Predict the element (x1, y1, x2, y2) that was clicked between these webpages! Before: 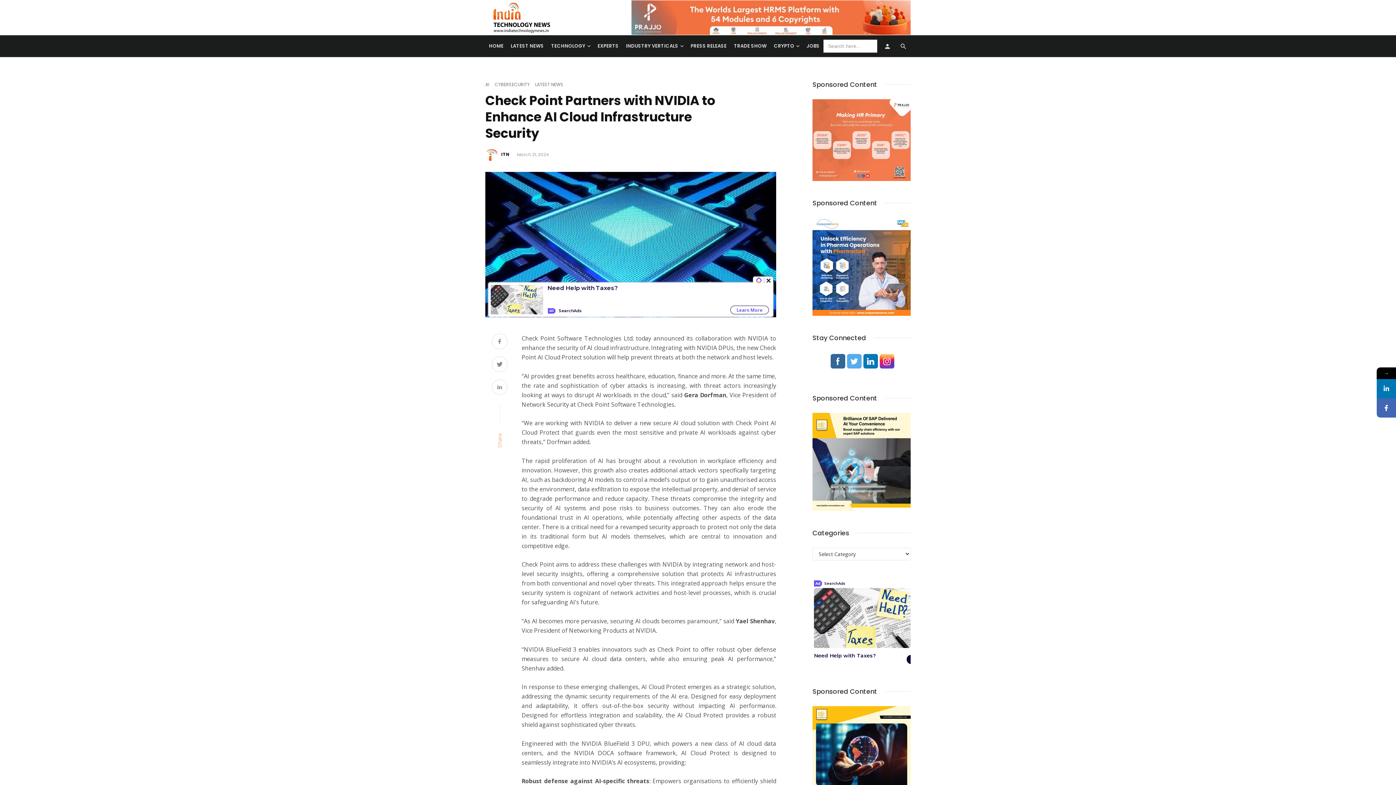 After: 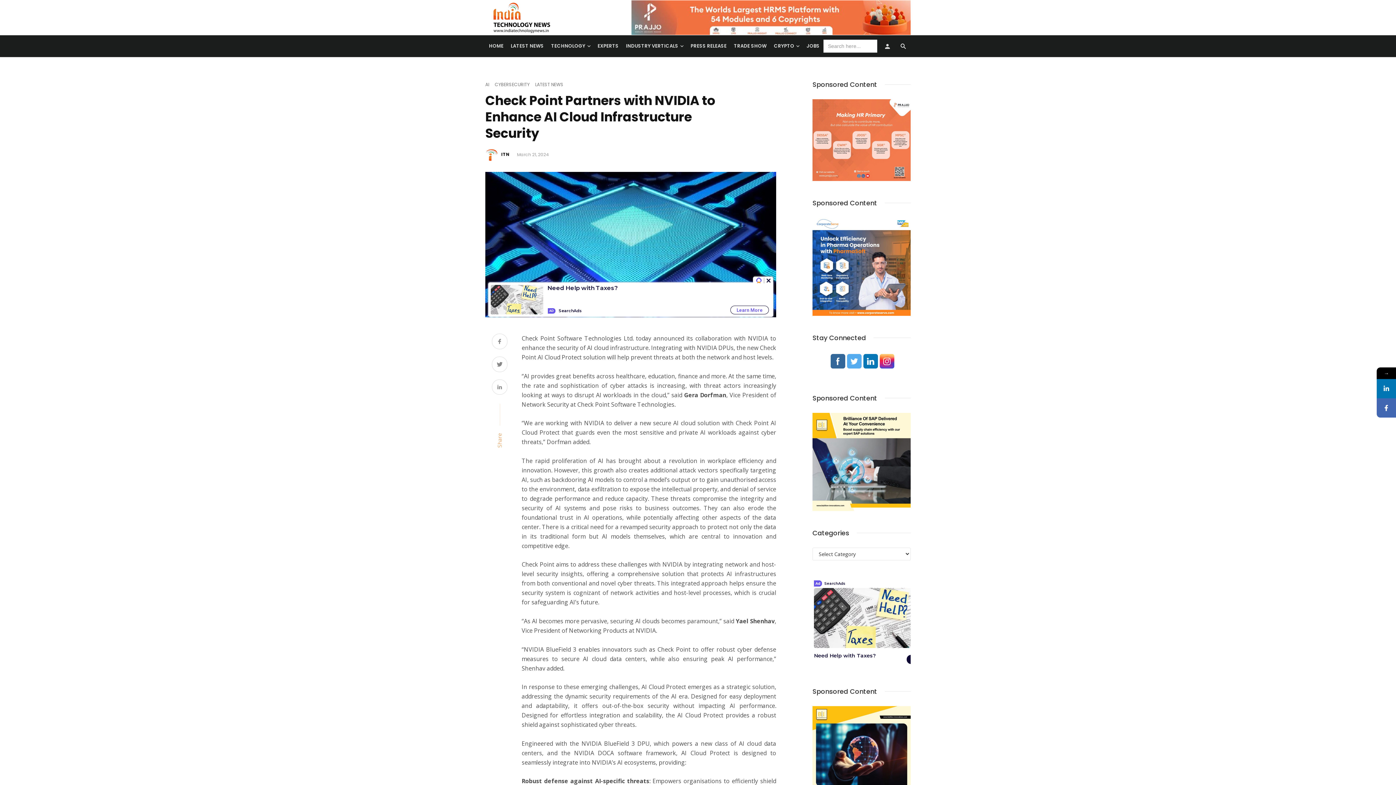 Action: bbox: (896, 35, 910, 57)